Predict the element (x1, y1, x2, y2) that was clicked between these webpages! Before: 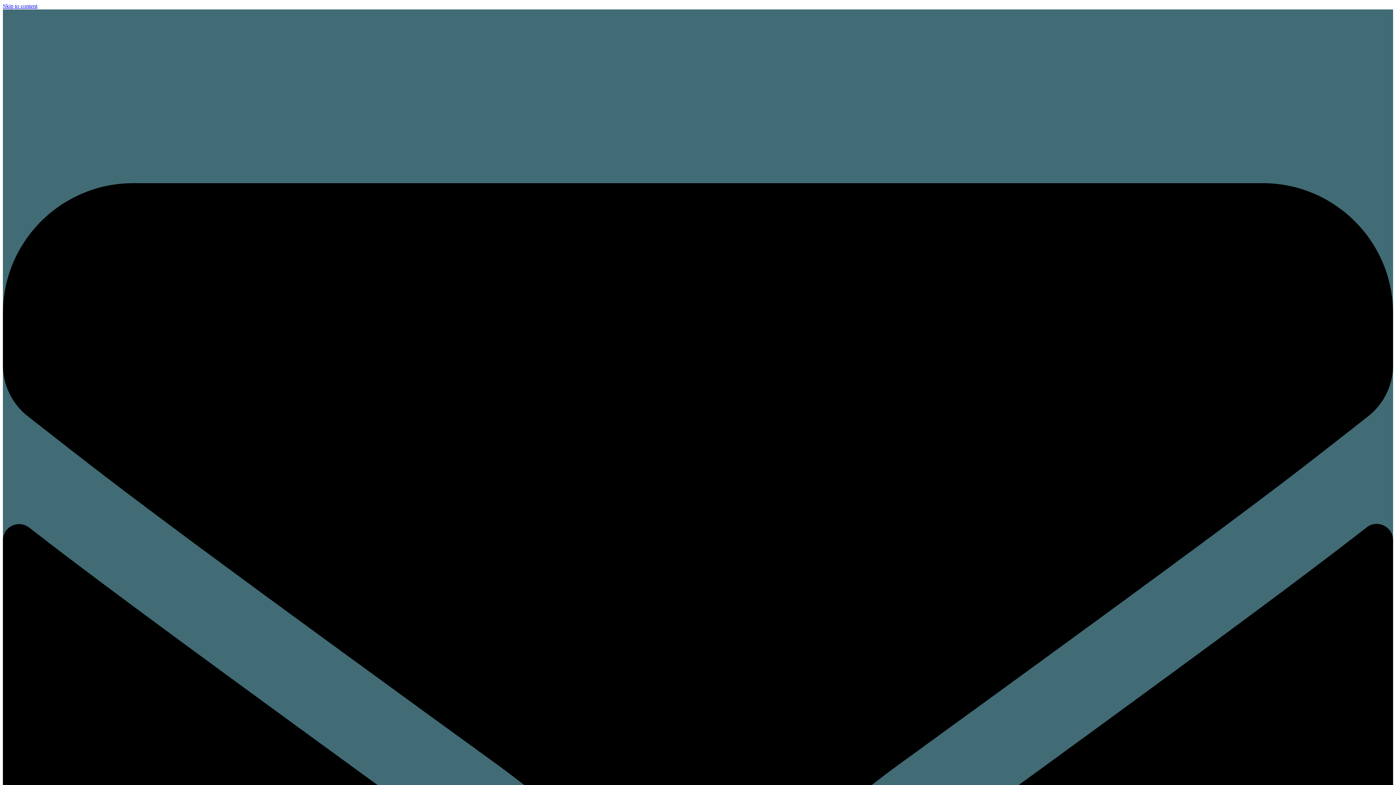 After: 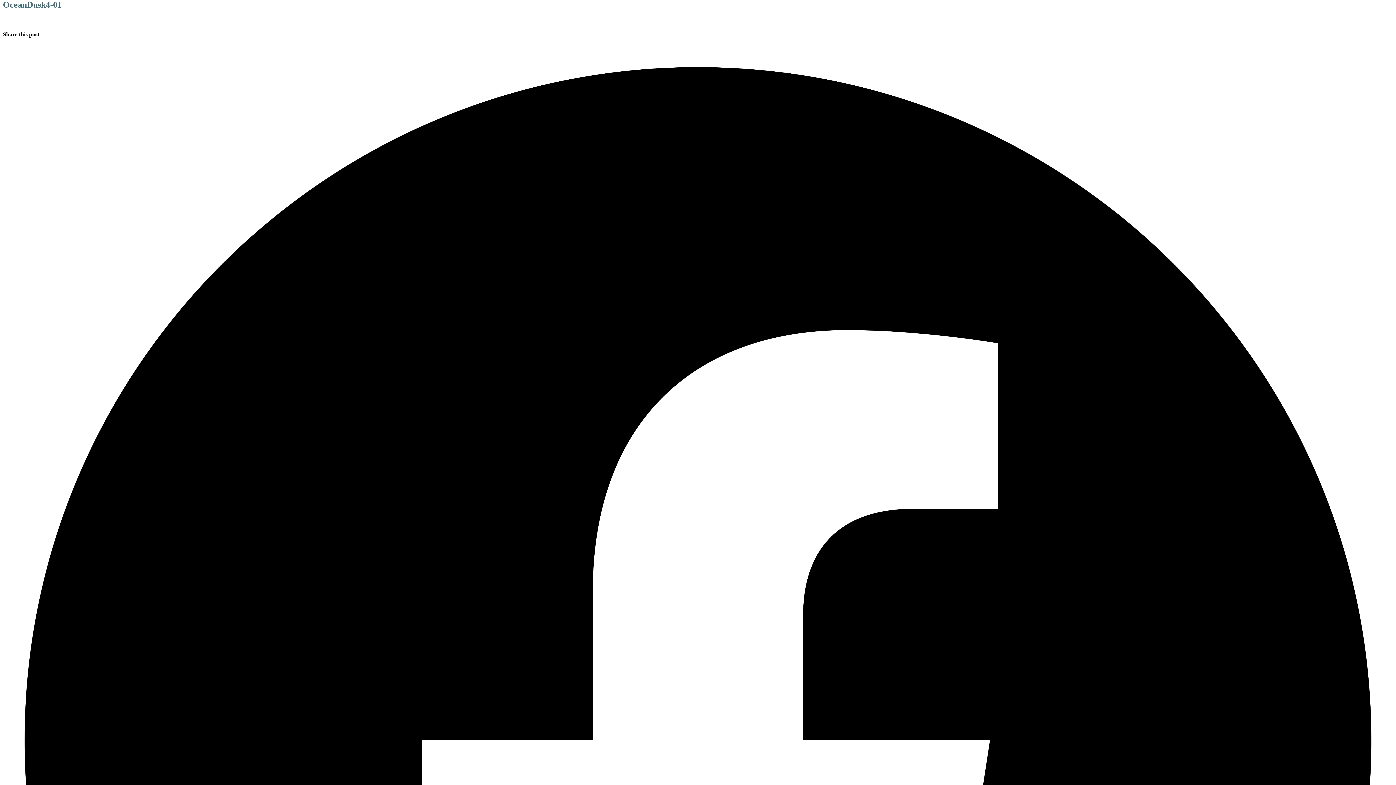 Action: label: Skip to content bbox: (2, 2, 37, 9)